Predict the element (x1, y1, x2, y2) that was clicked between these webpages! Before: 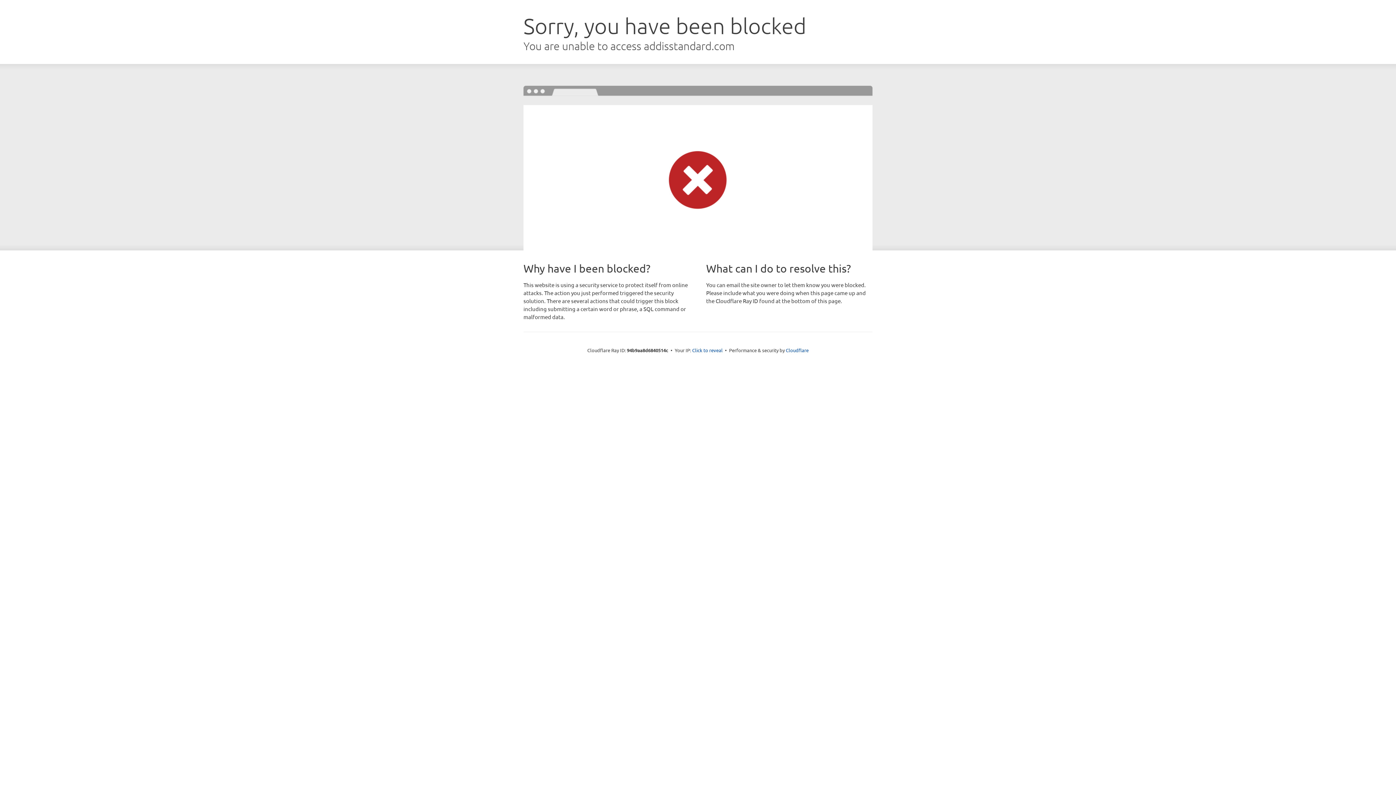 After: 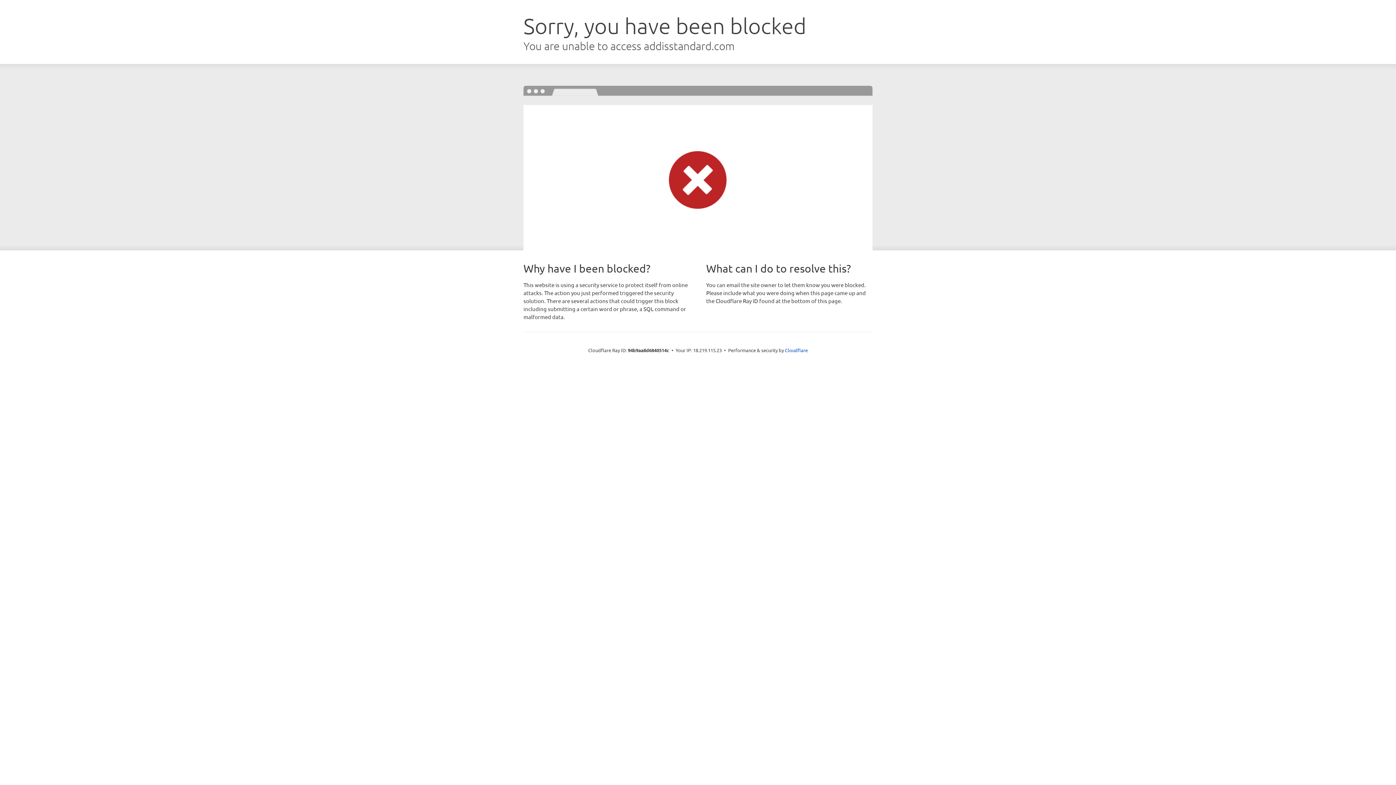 Action: label: Click to reveal bbox: (692, 346, 722, 353)